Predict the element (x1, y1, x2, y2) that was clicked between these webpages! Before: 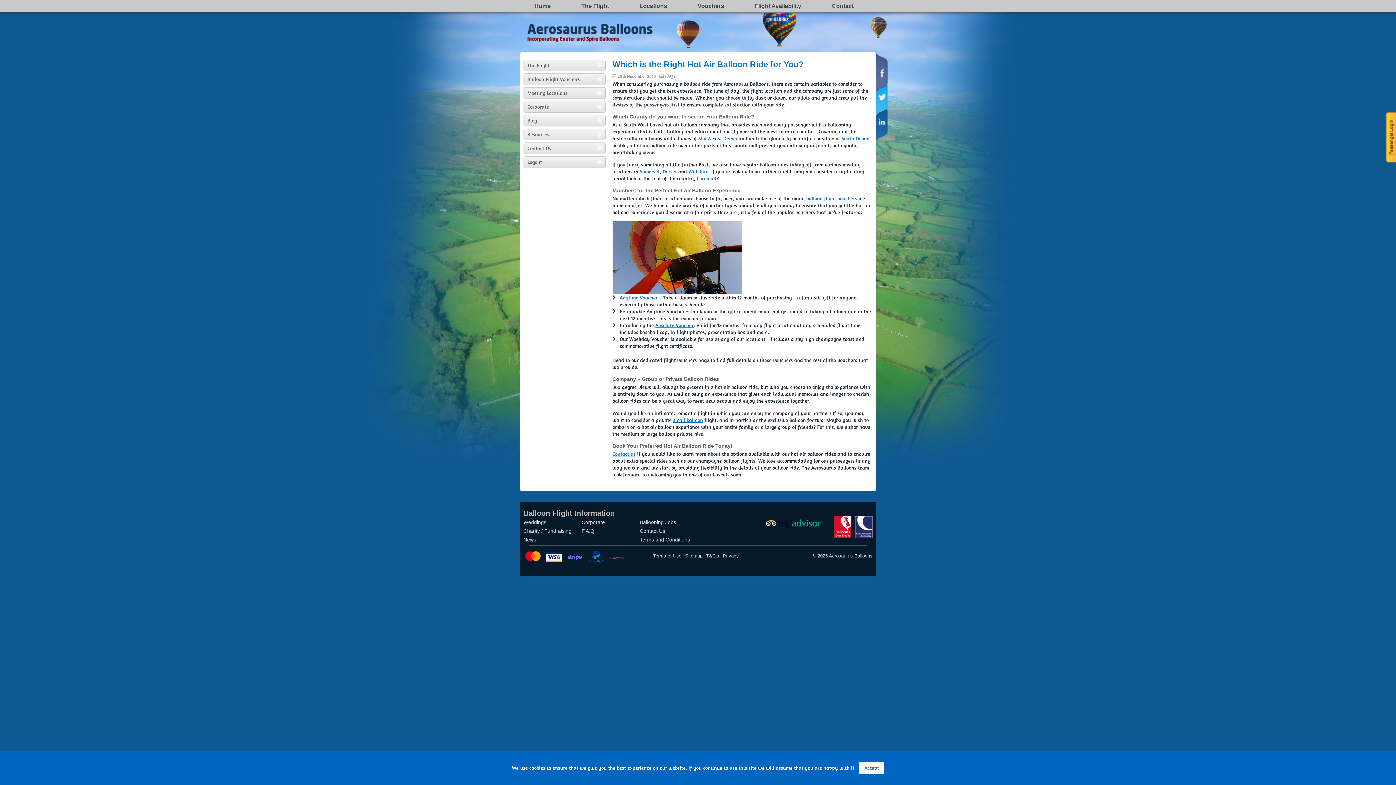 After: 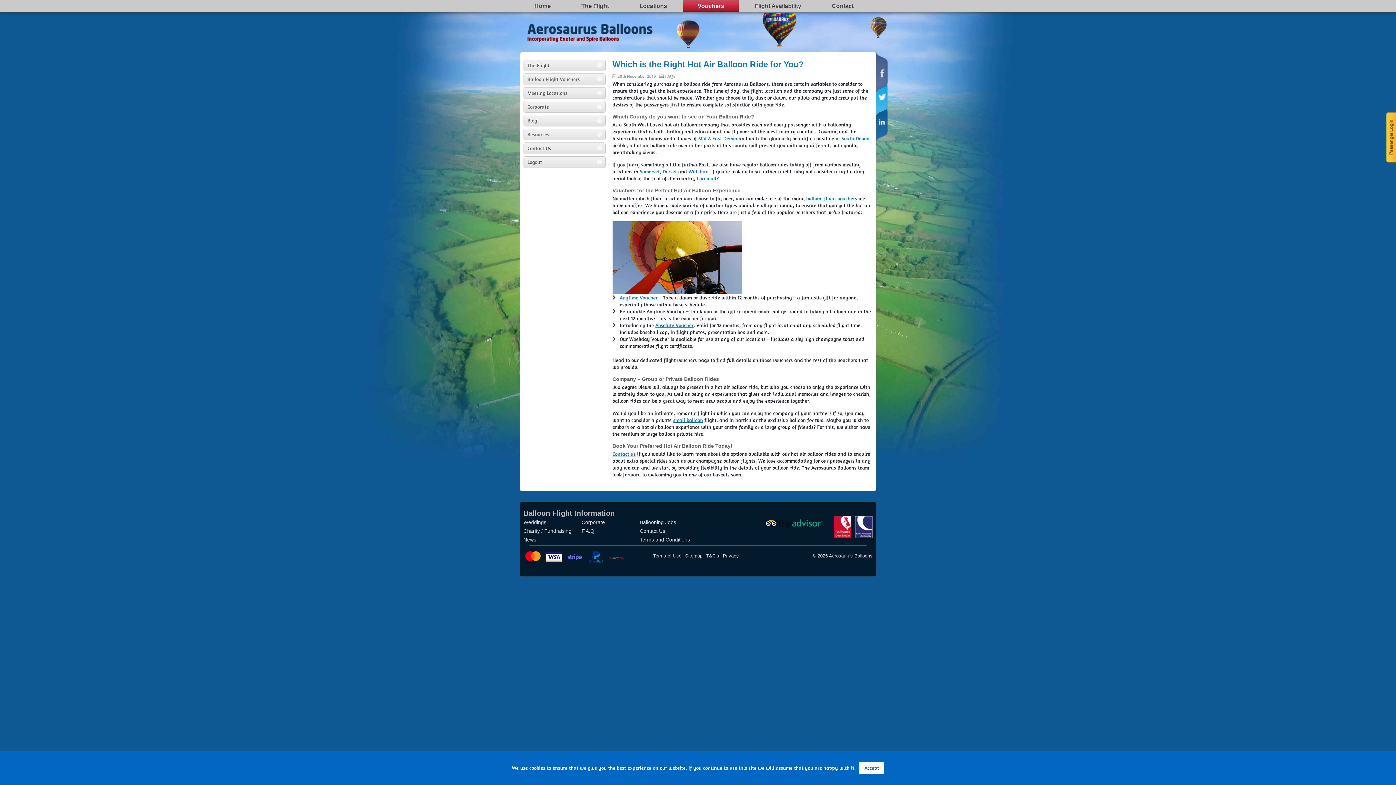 Action: bbox: (683, 0, 738, 11) label: Vouchers